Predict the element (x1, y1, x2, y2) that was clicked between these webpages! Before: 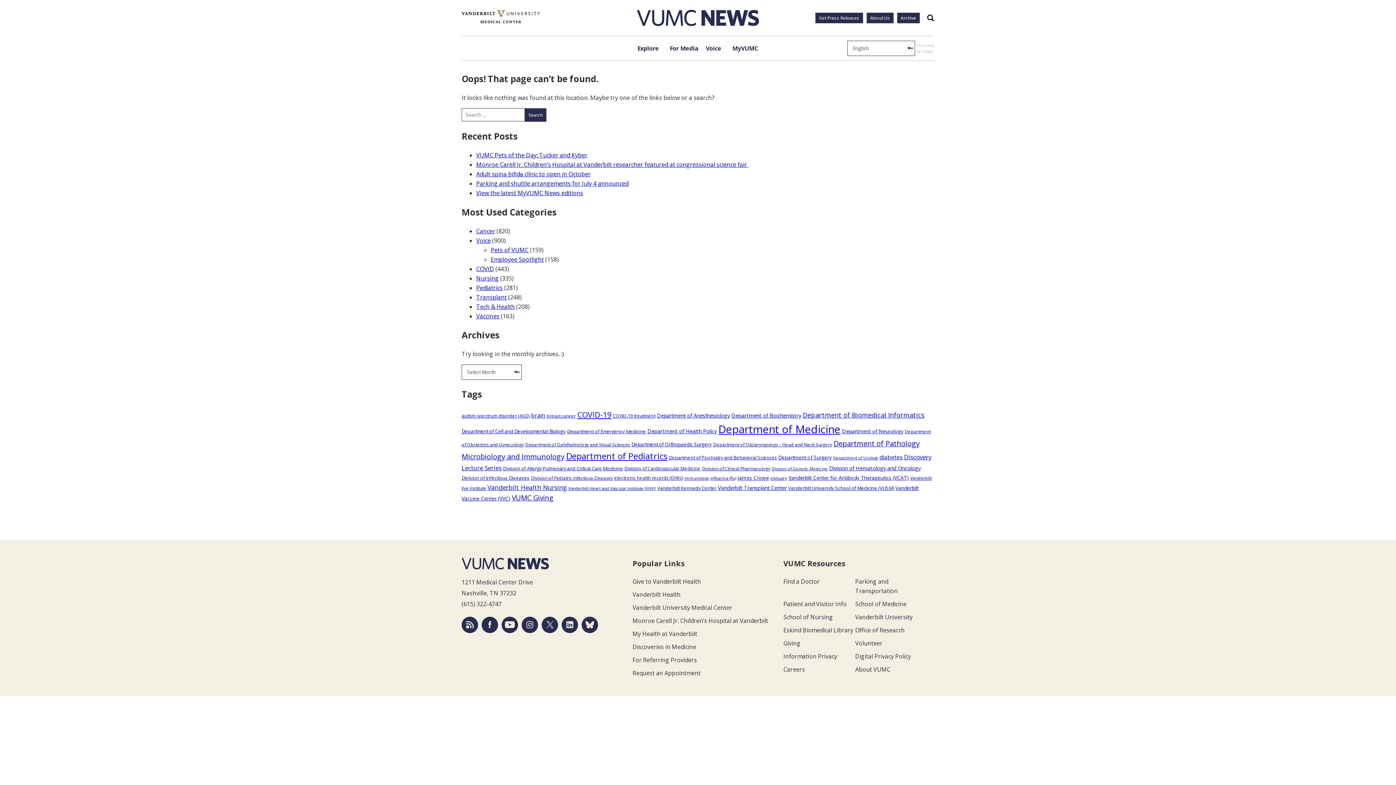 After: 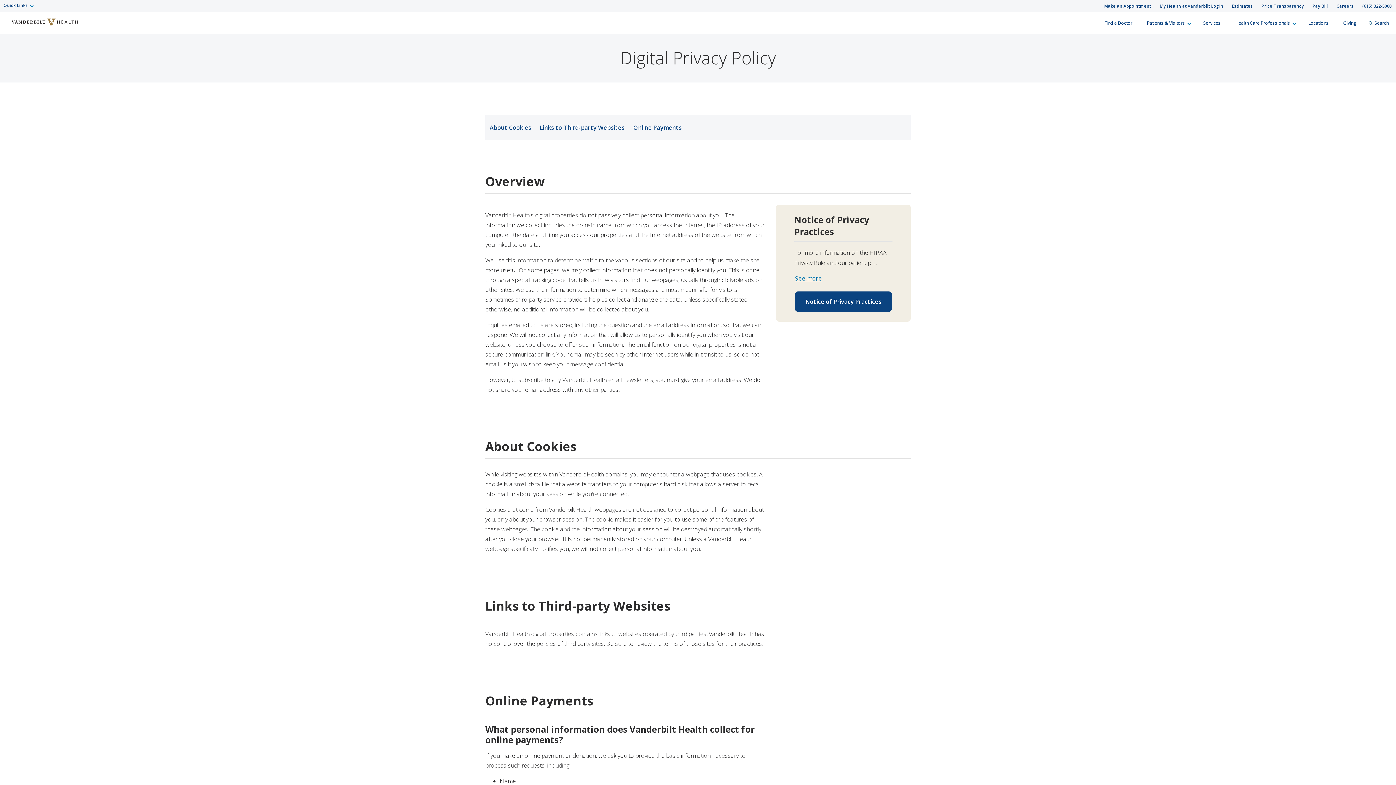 Action: bbox: (855, 652, 911, 660) label: Digital Privacy Policy